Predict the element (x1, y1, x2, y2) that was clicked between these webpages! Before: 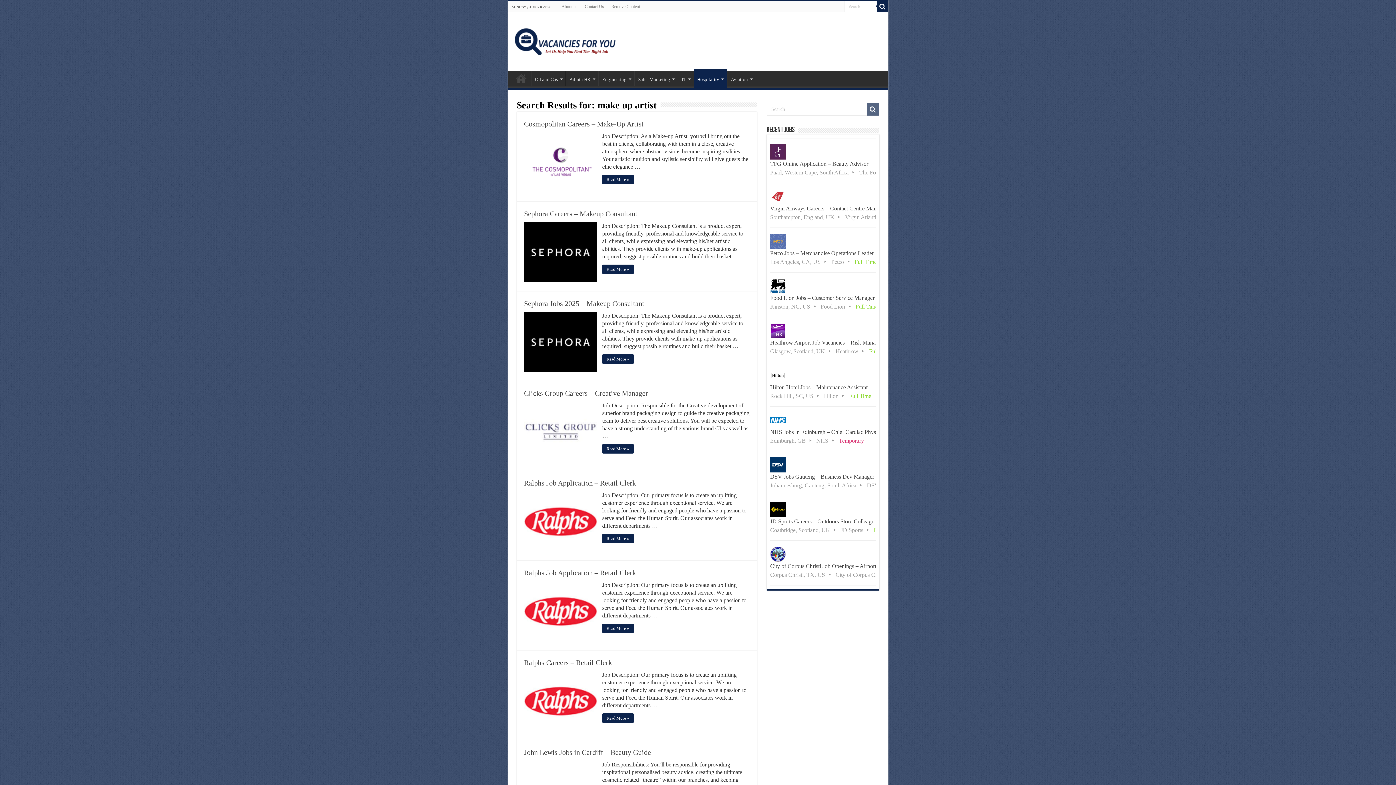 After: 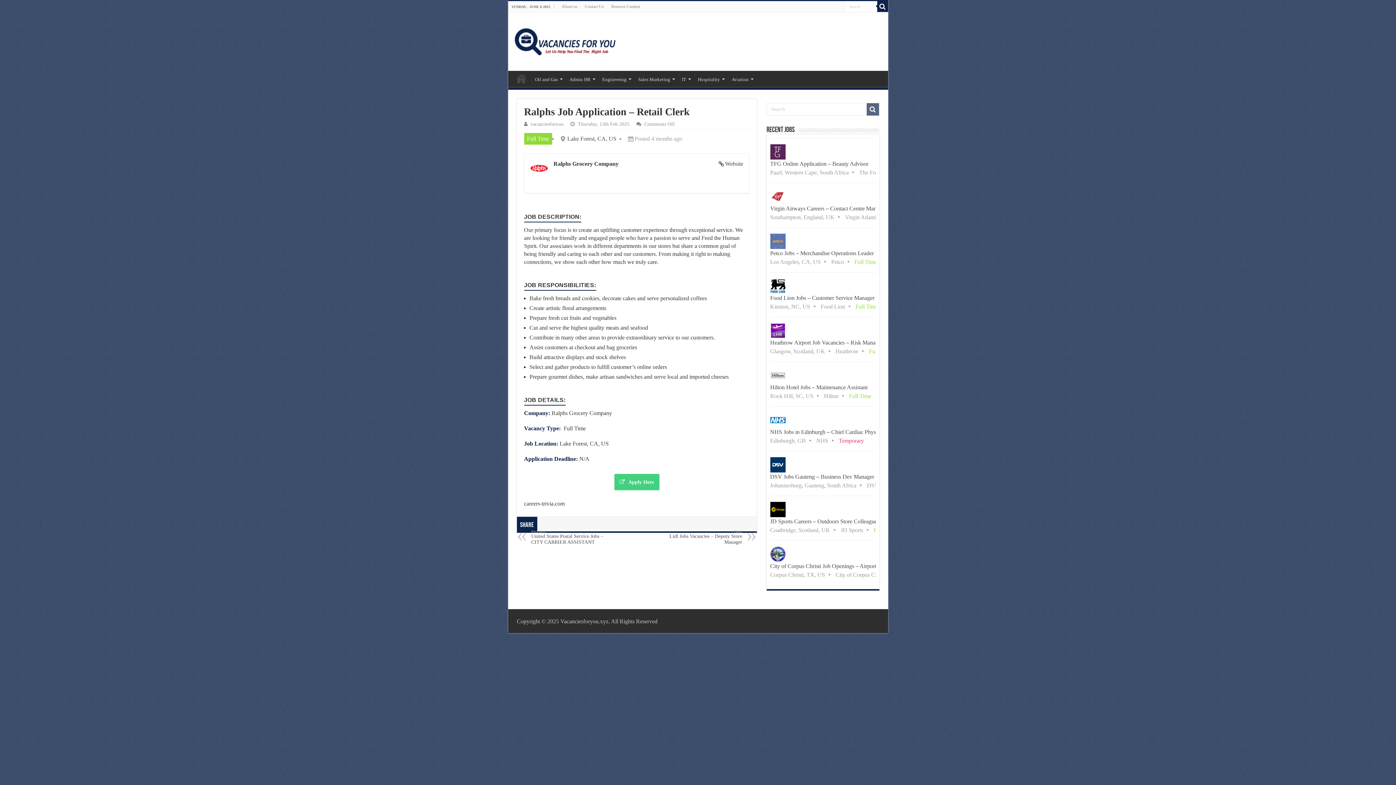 Action: label: Ralphs Job Application – Retail Clerk bbox: (524, 569, 636, 577)